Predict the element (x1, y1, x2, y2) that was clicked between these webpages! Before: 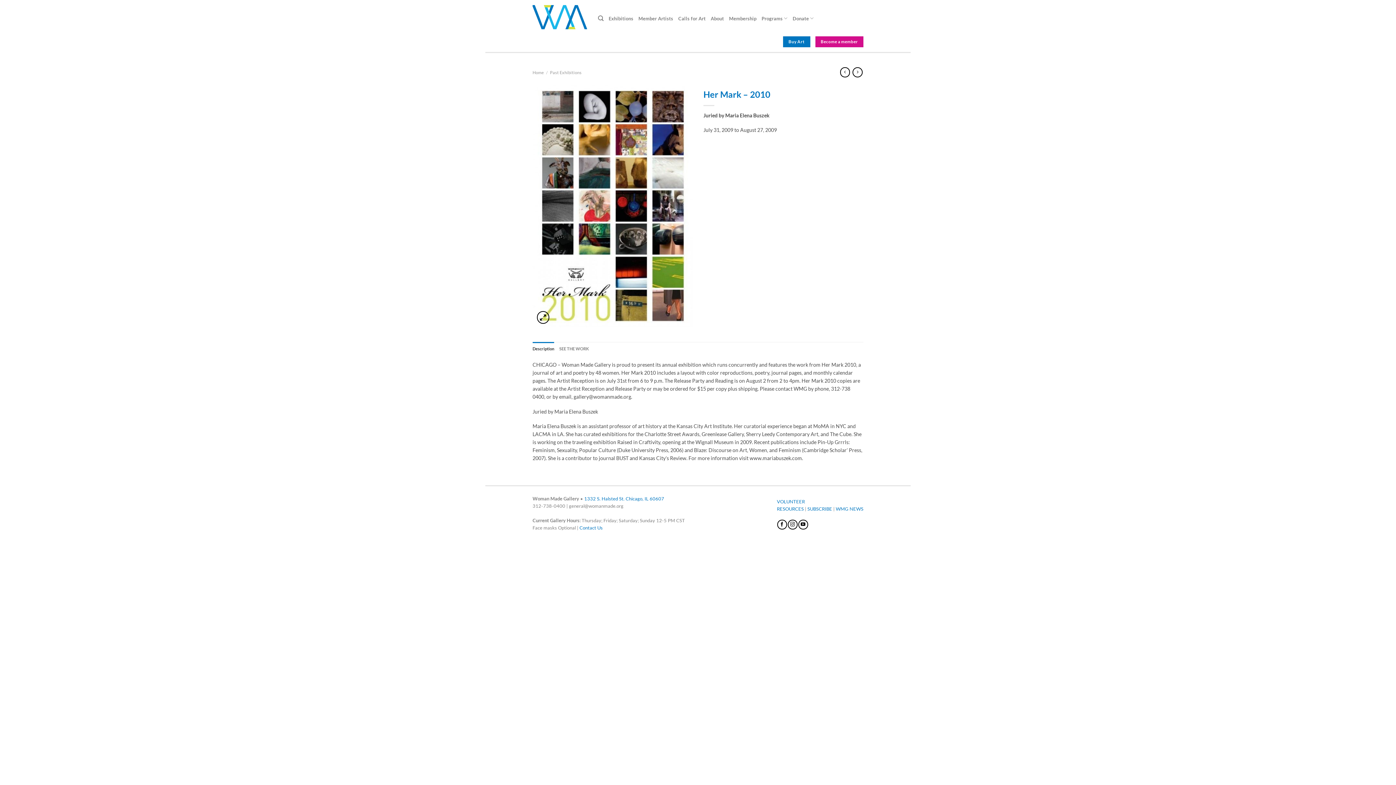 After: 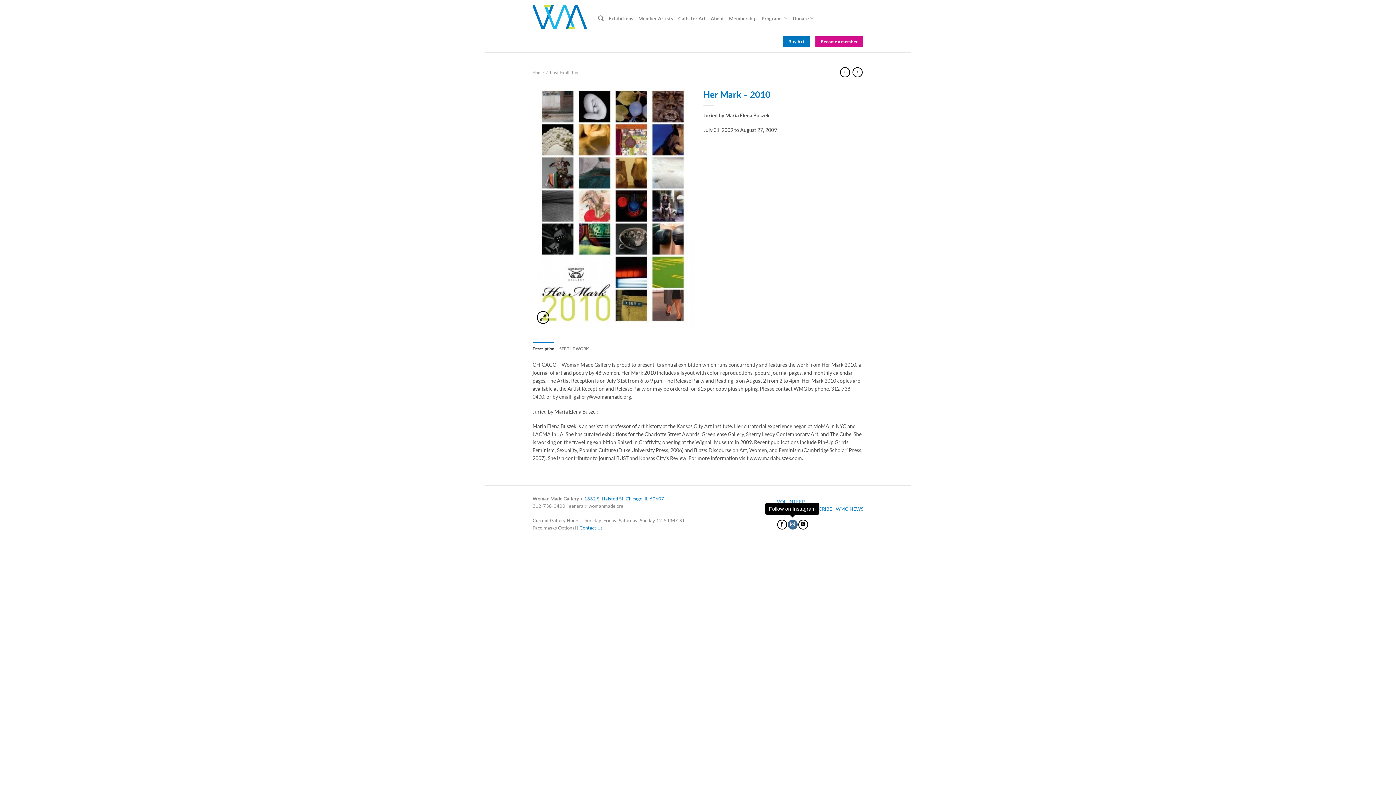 Action: bbox: (788, 519, 797, 529) label: Follow on Instagram